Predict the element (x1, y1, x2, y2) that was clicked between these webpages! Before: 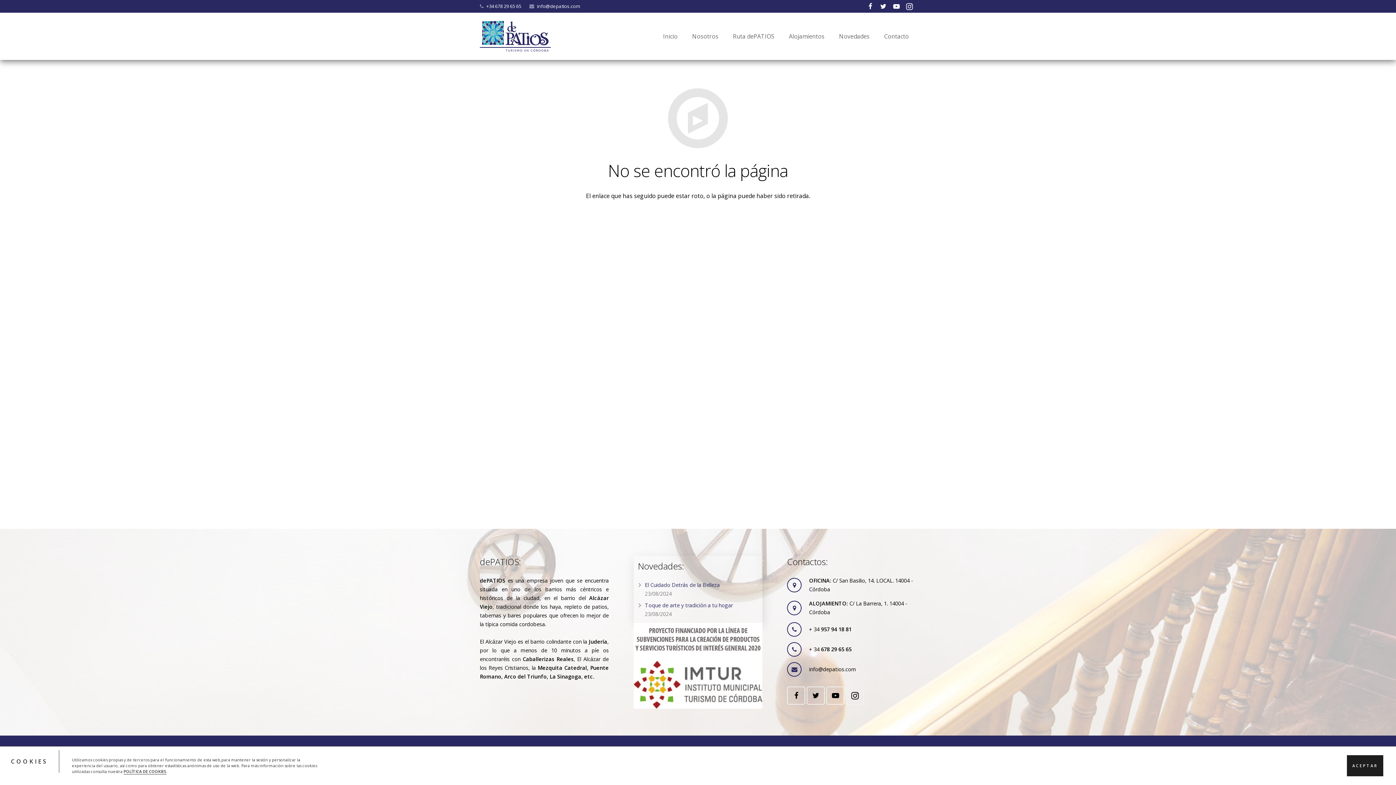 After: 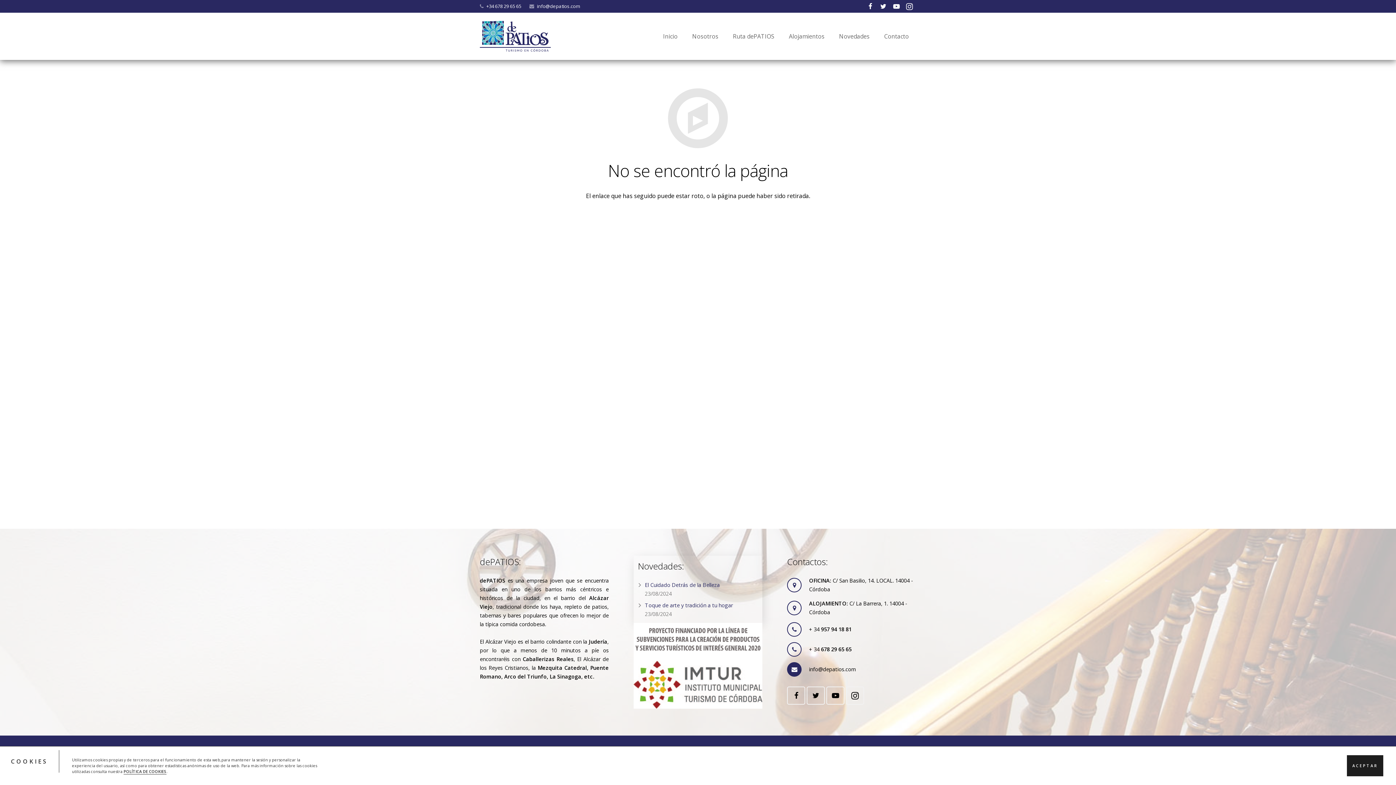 Action: bbox: (787, 662, 809, 677)